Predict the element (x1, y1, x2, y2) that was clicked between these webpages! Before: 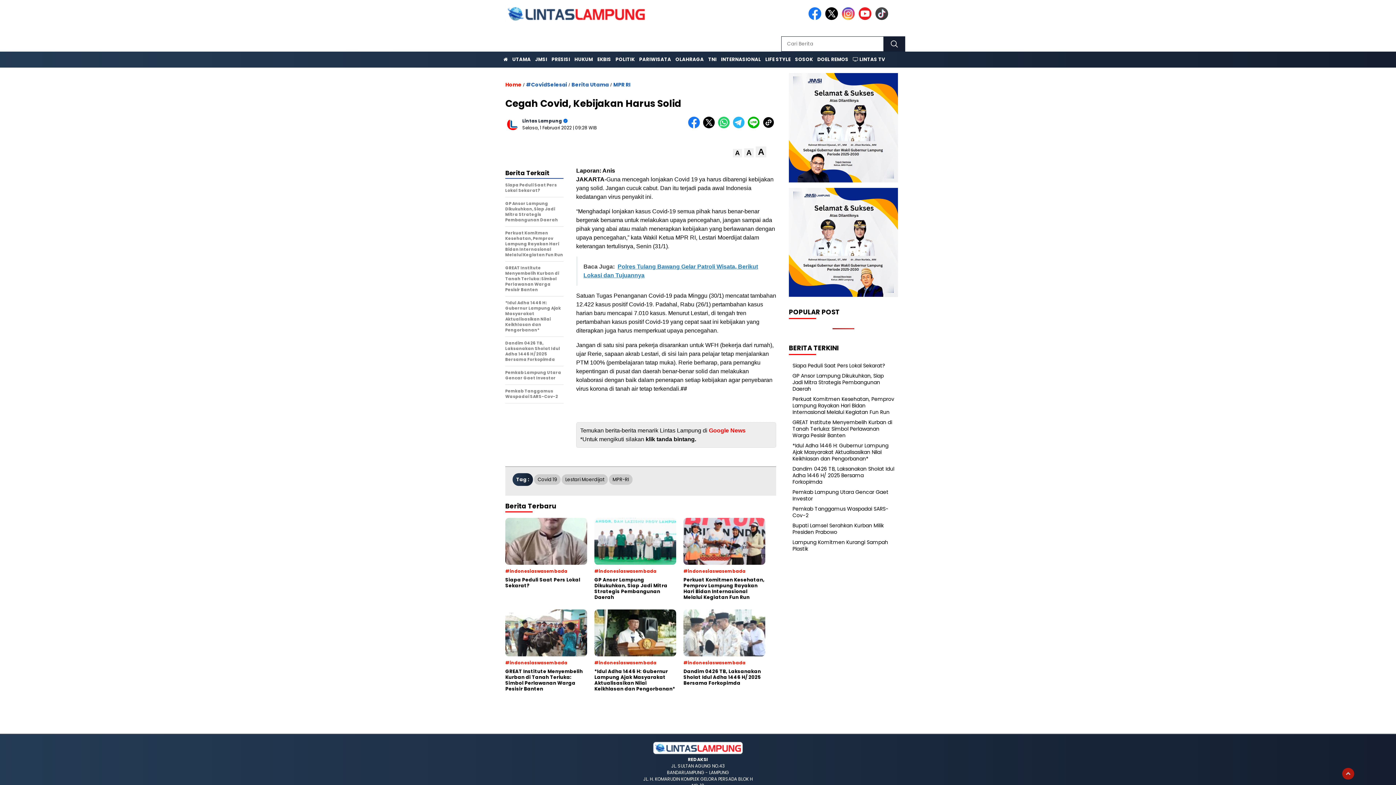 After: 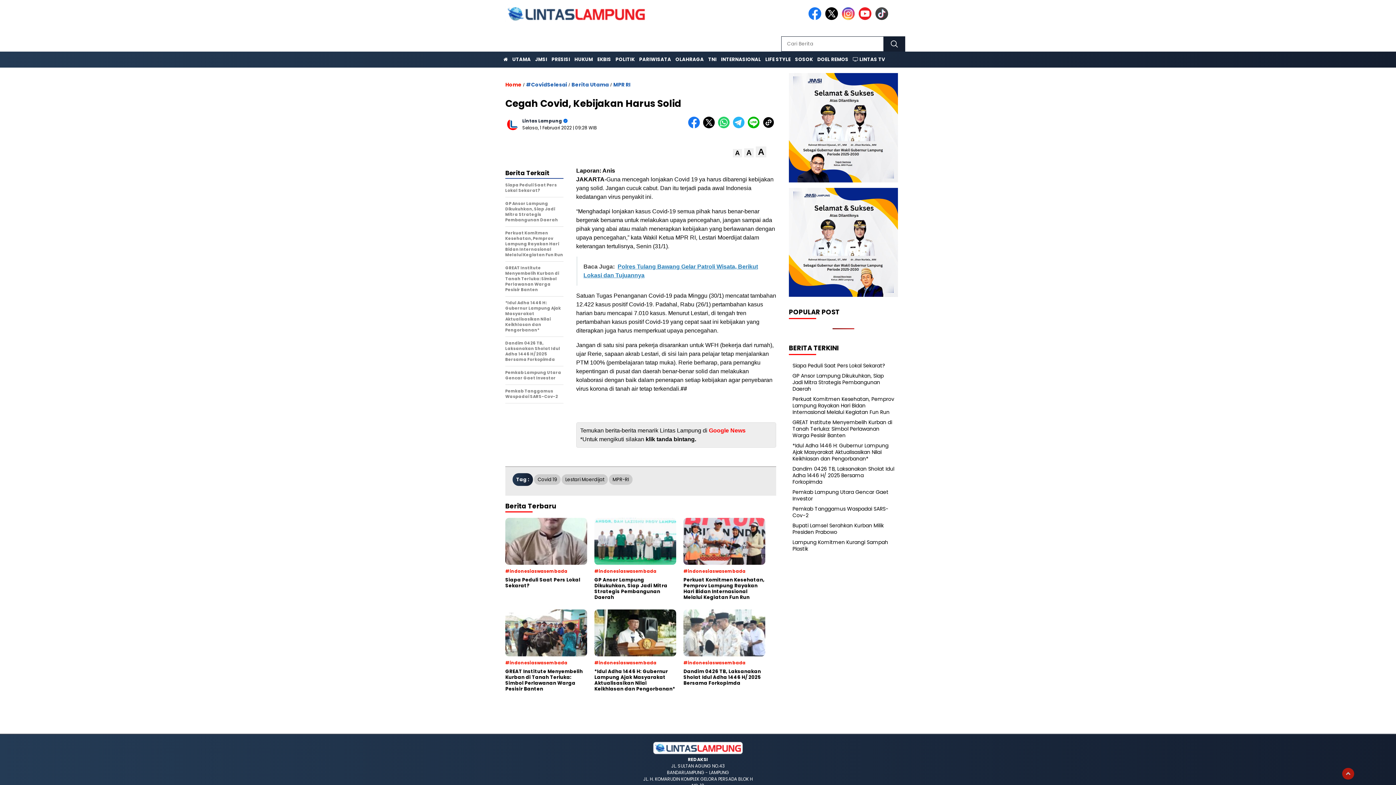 Action: label:   bbox: (688, 124, 703, 129)